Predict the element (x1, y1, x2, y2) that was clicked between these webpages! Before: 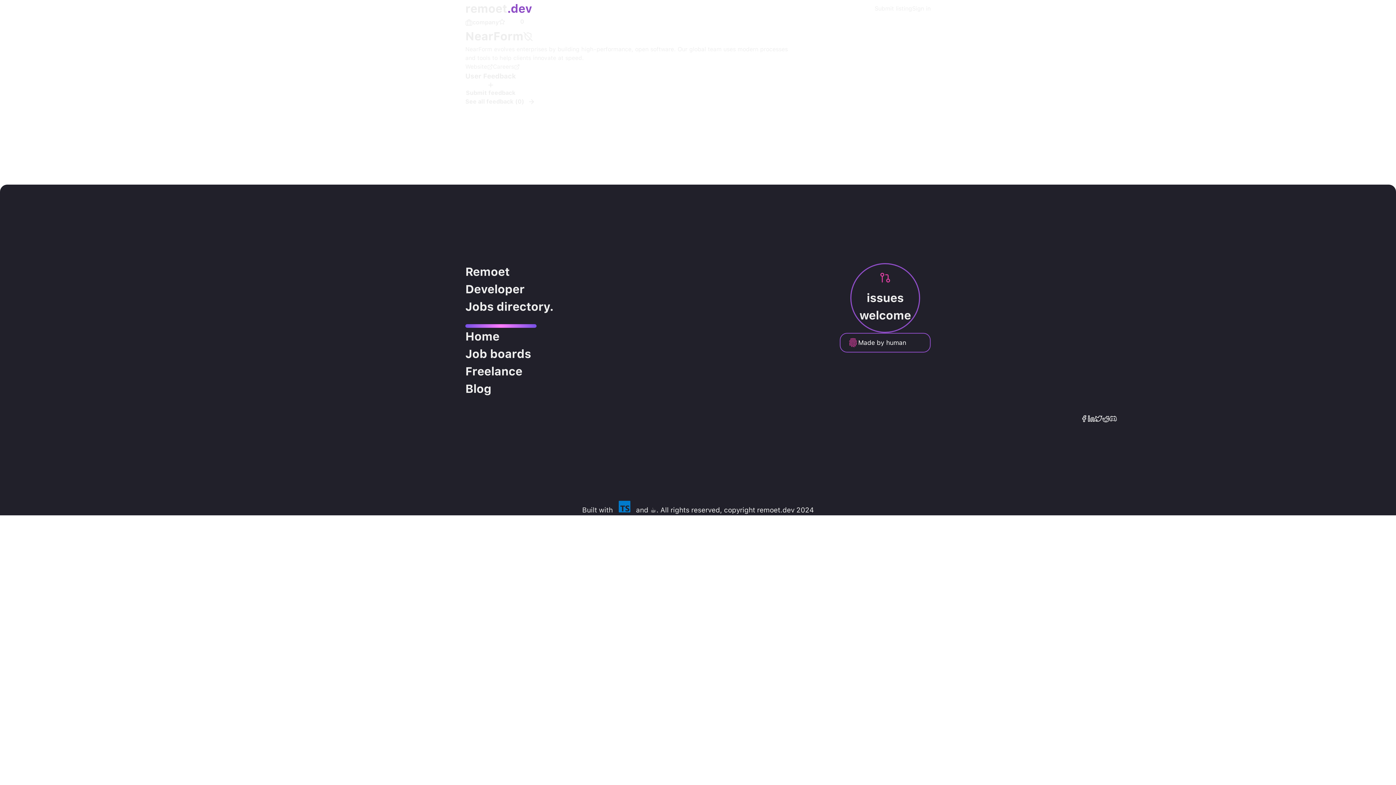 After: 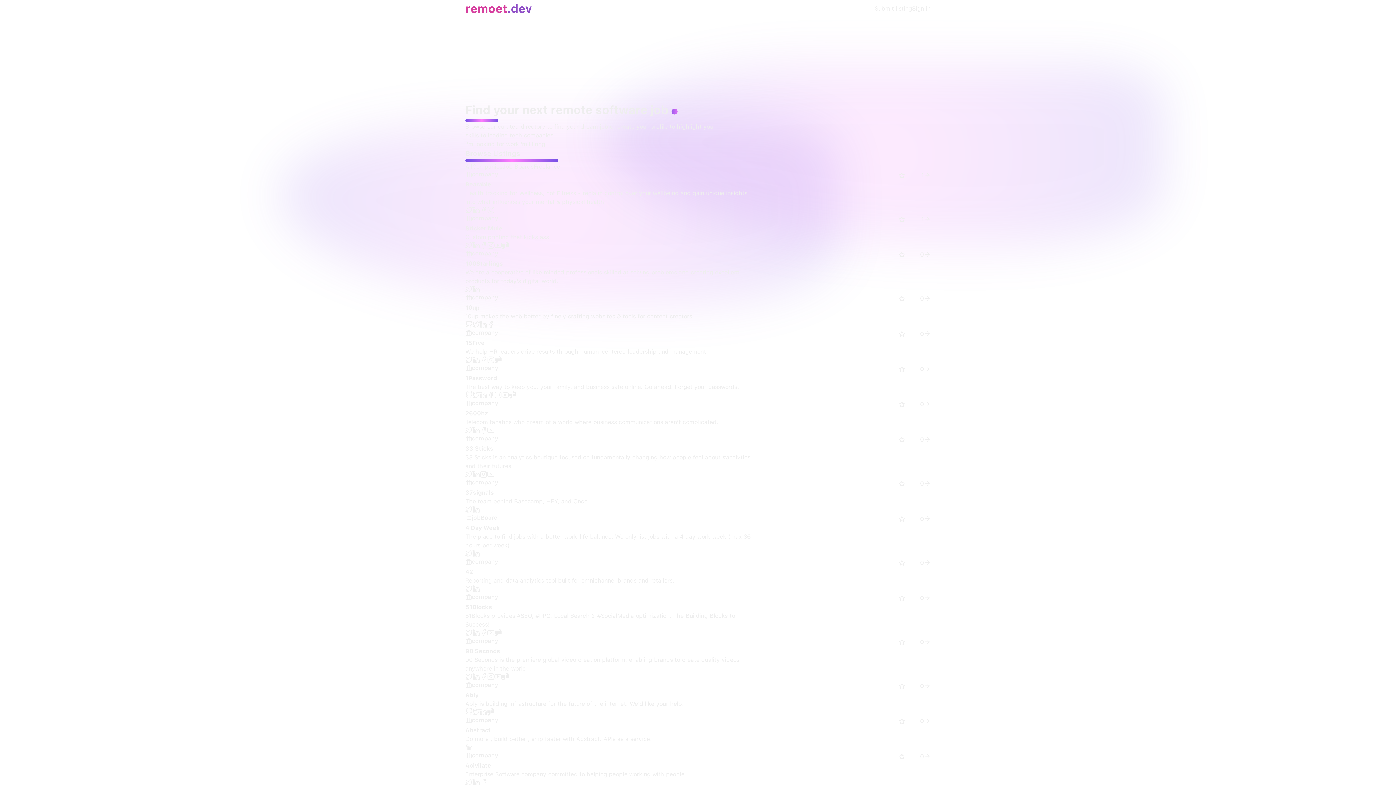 Action: bbox: (465, 0, 532, 17) label: remoet.dev